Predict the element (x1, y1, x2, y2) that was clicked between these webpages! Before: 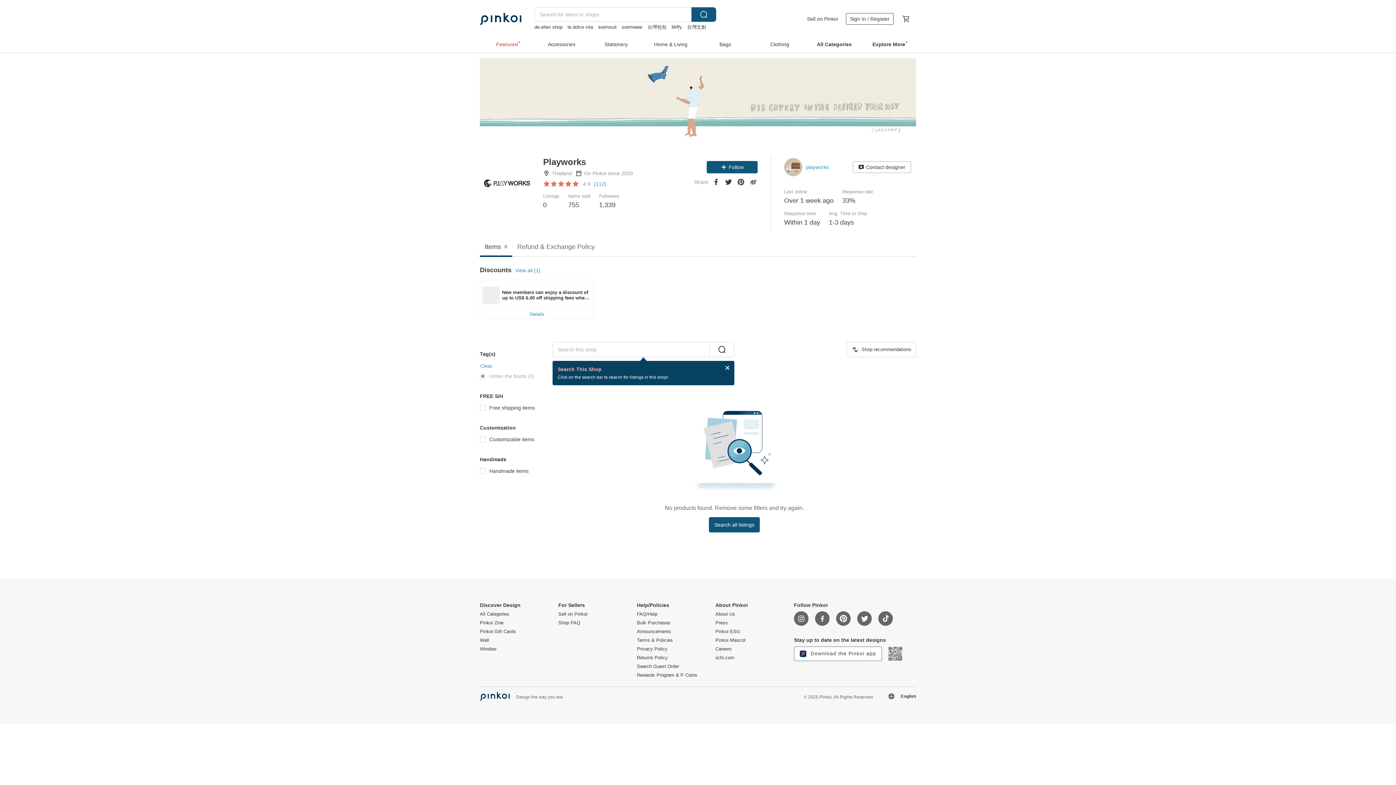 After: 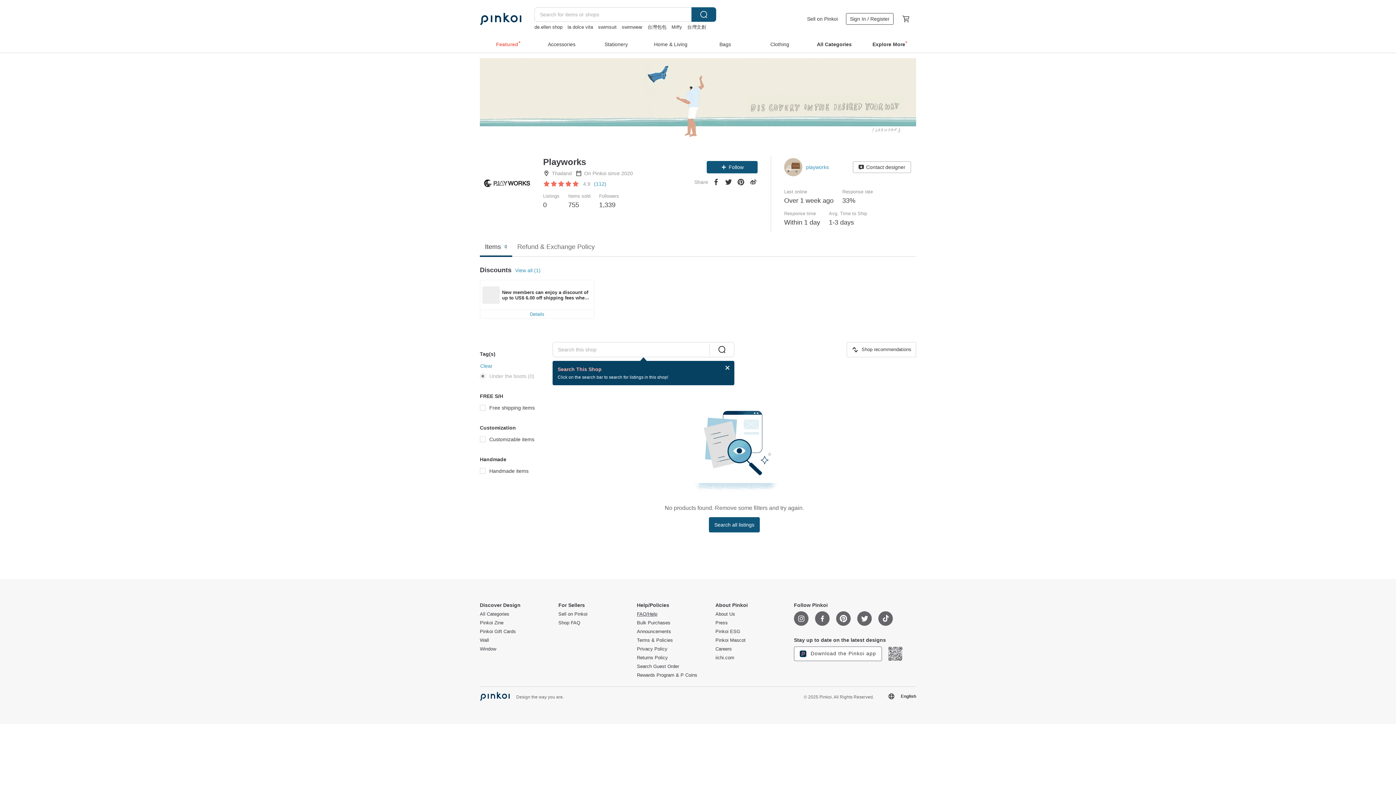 Action: label: FAQ/Help bbox: (637, 612, 657, 617)